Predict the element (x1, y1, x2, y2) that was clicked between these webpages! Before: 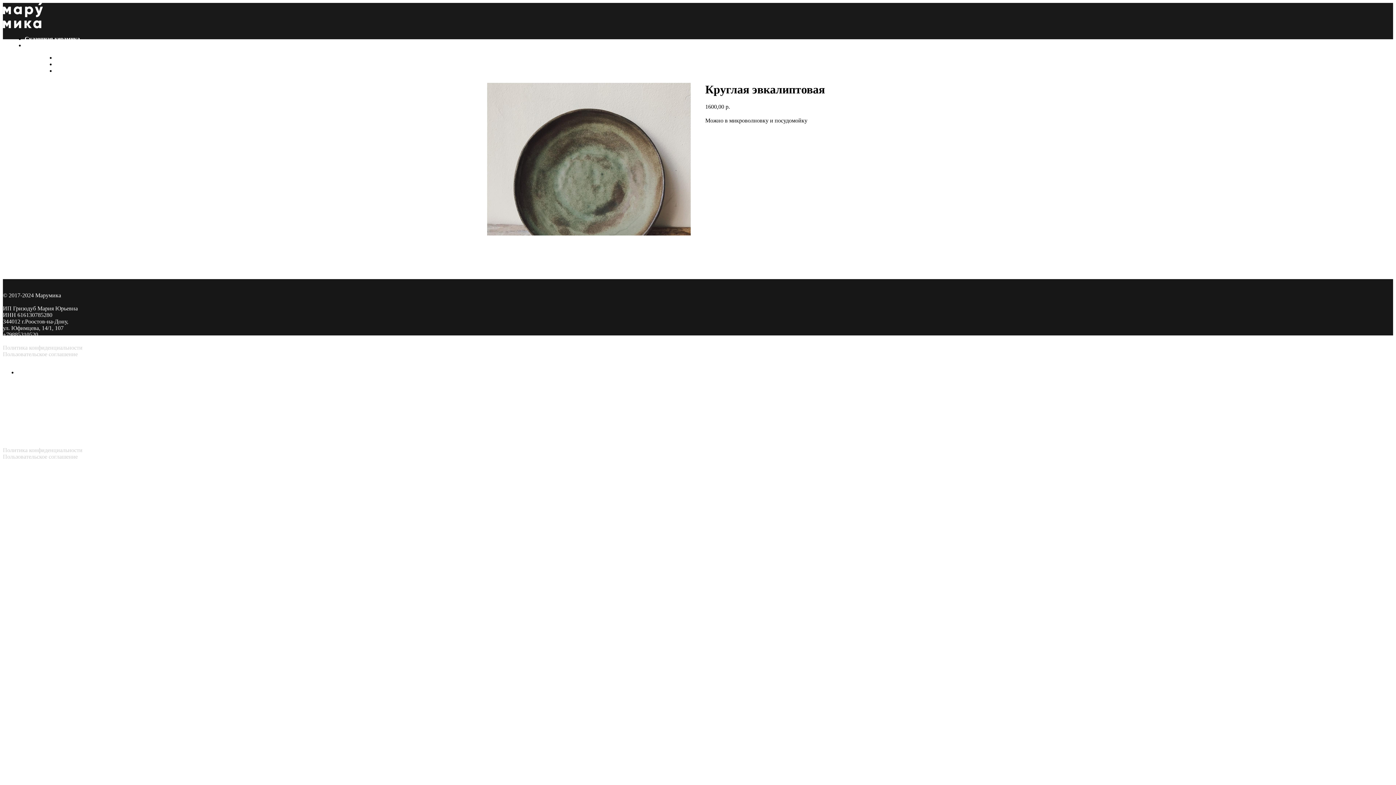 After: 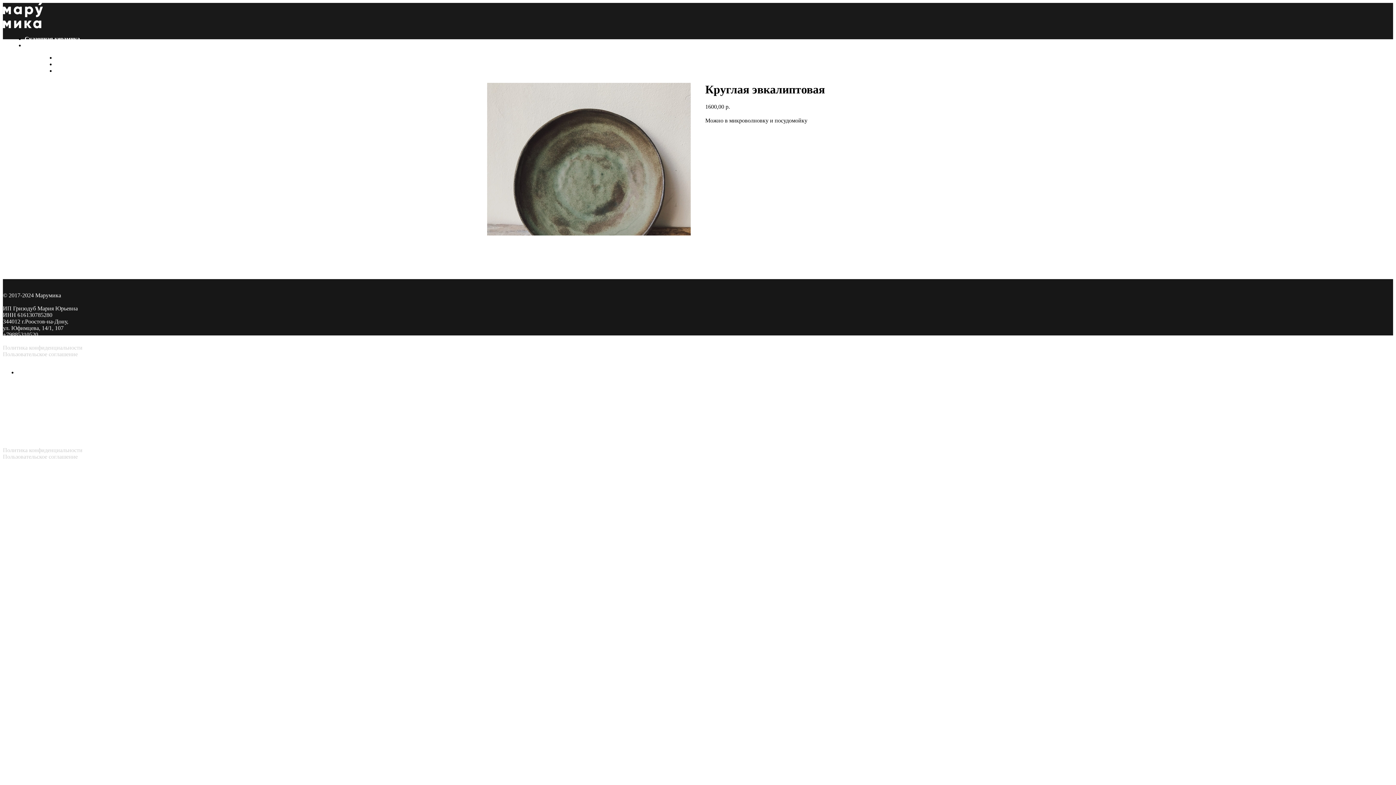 Action: bbox: (2, 461, 32, 467) label: Back to top 